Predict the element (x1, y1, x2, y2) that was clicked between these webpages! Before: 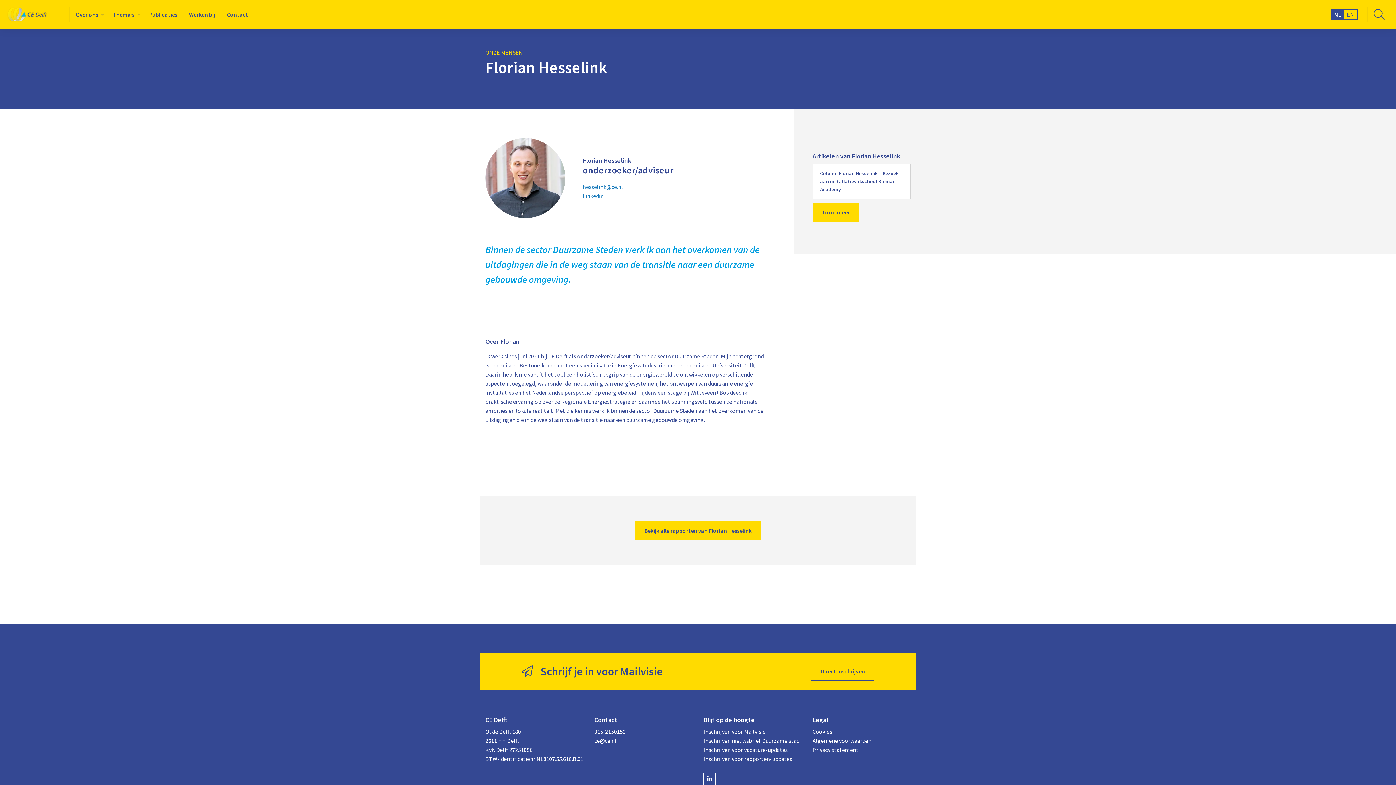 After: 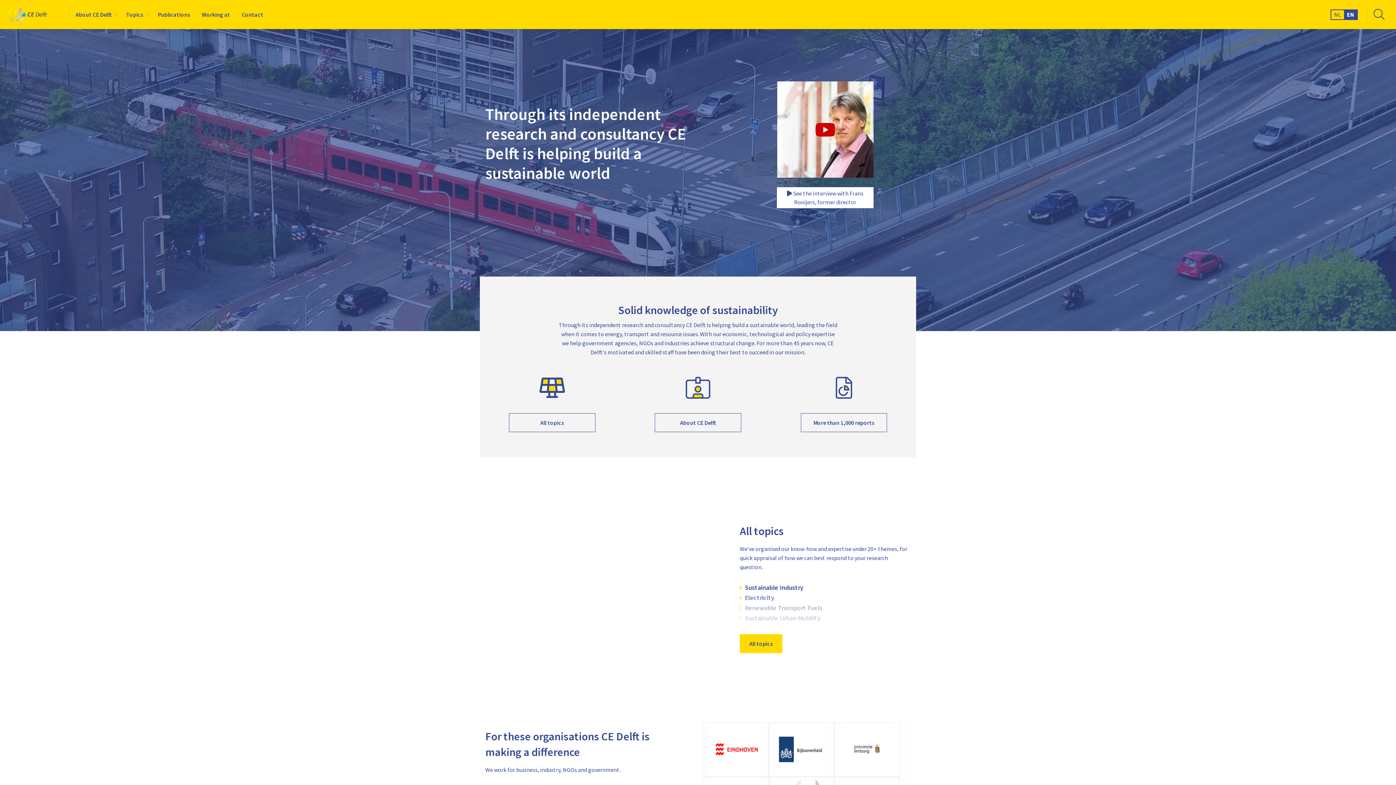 Action: bbox: (1344, 10, 1357, 19) label: EN